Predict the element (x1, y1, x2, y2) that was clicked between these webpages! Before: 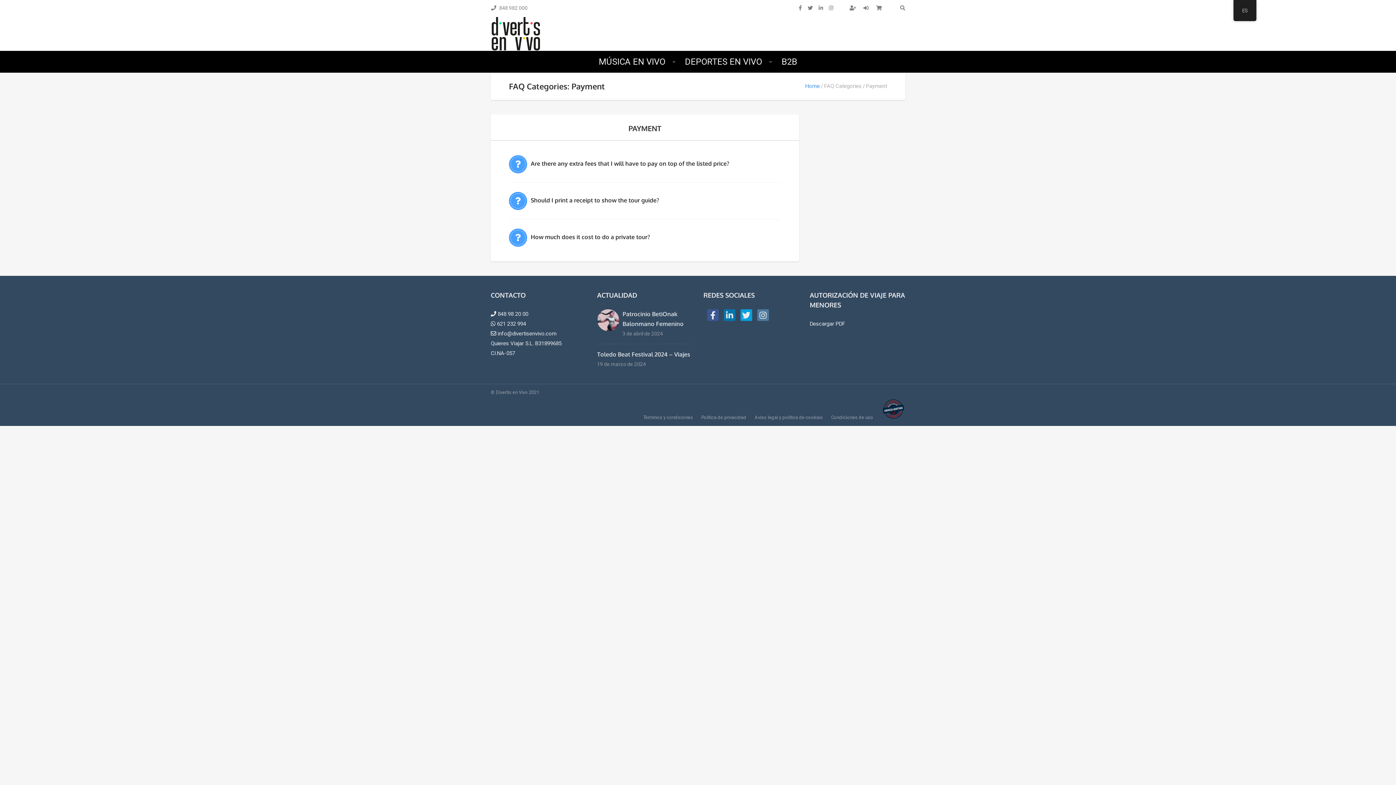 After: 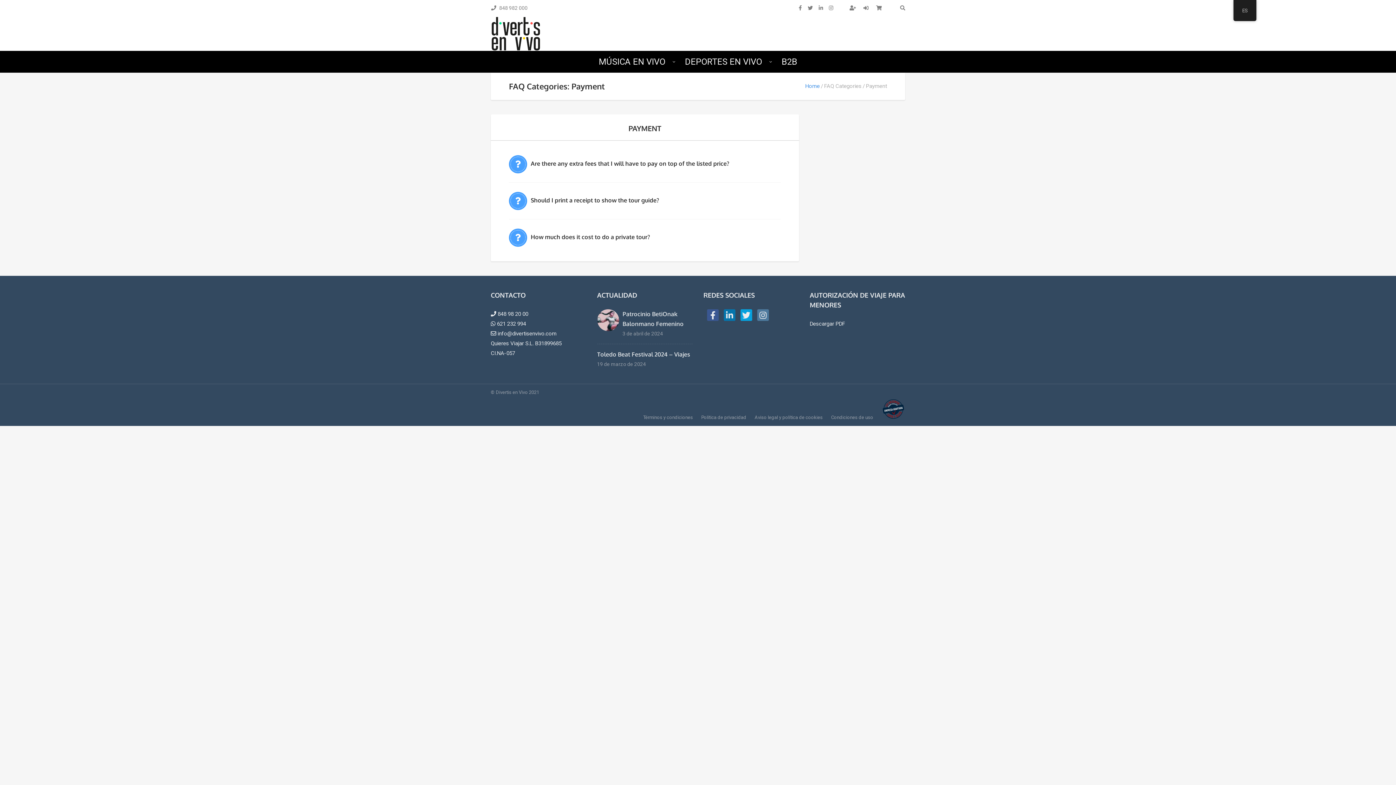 Action: bbox: (740, 313, 752, 320)